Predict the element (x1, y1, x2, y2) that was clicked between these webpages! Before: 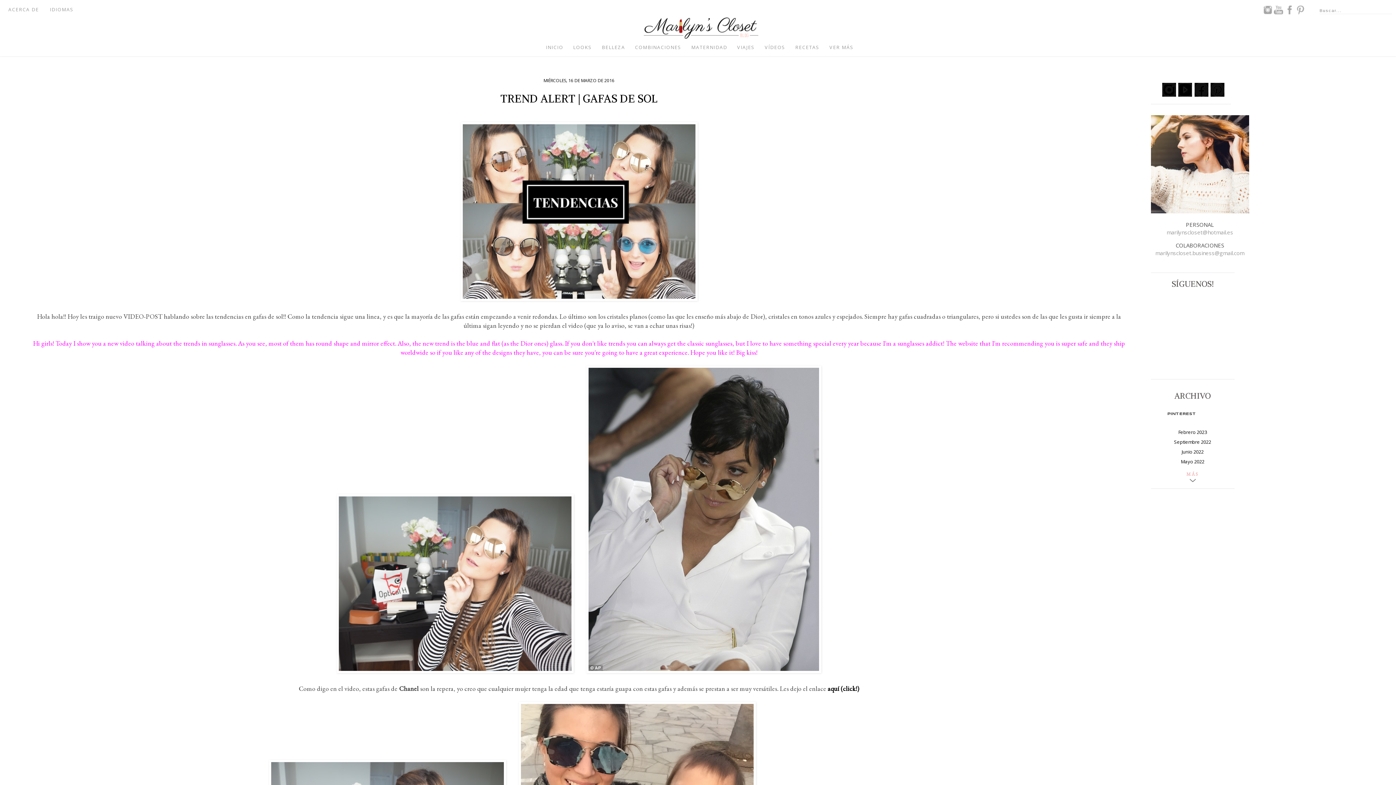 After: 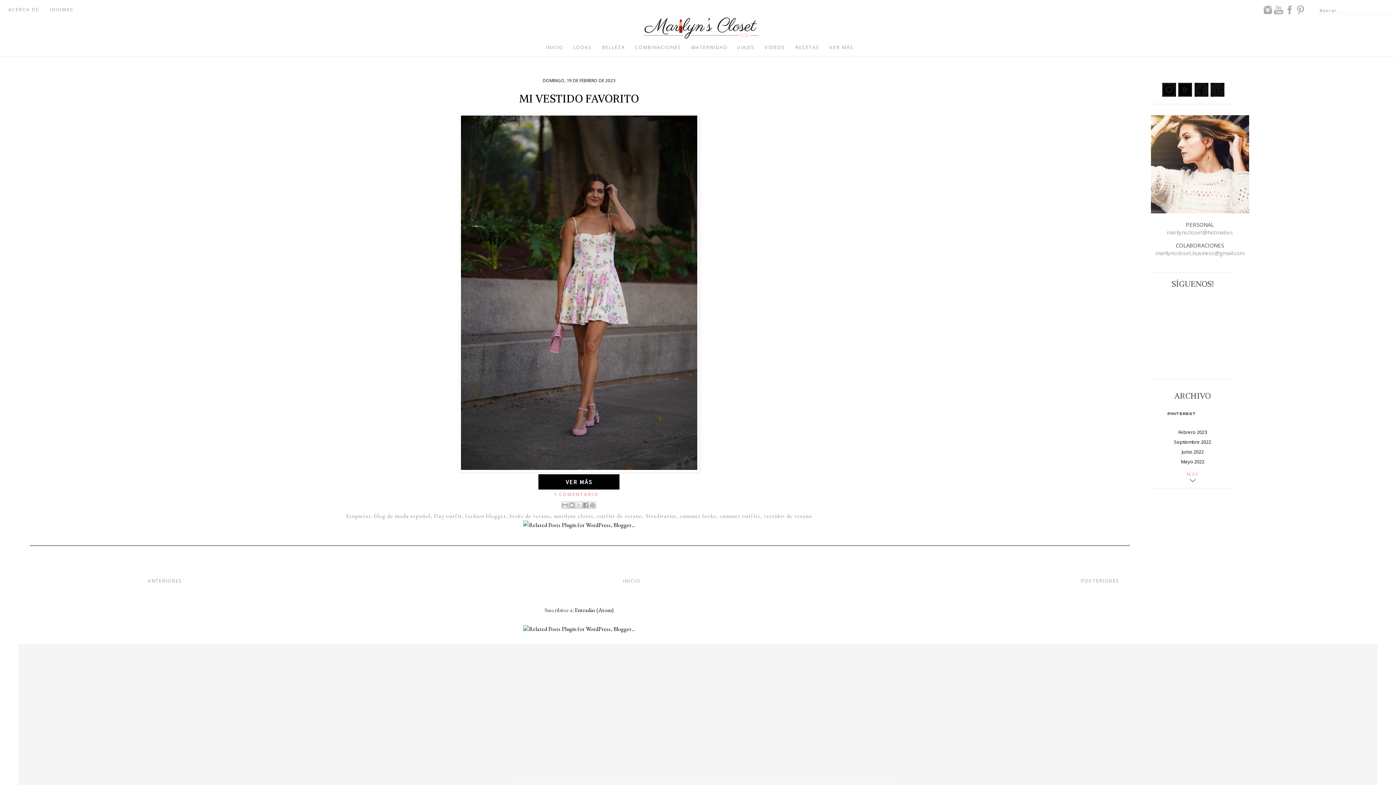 Action: label: Febrero 2023 bbox: (1178, 428, 1207, 435)